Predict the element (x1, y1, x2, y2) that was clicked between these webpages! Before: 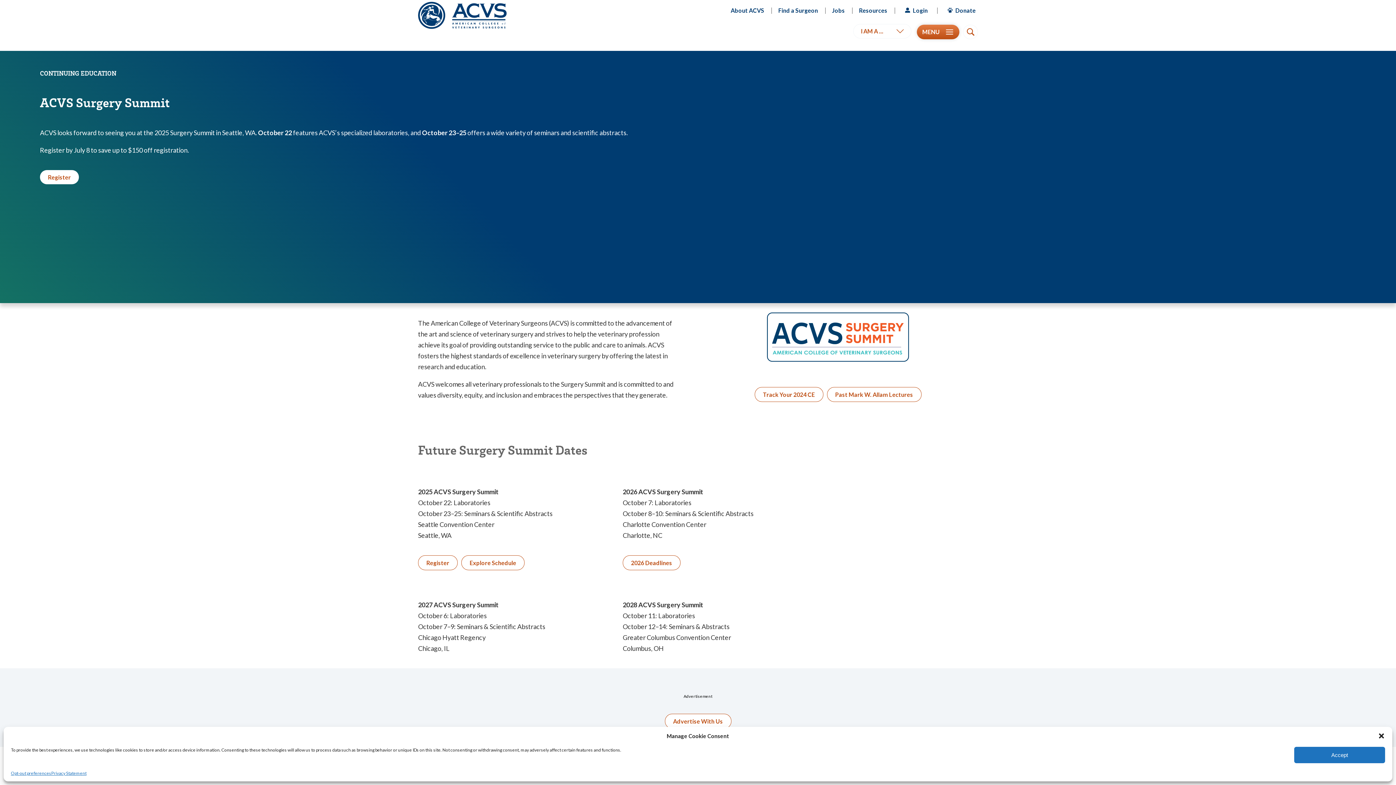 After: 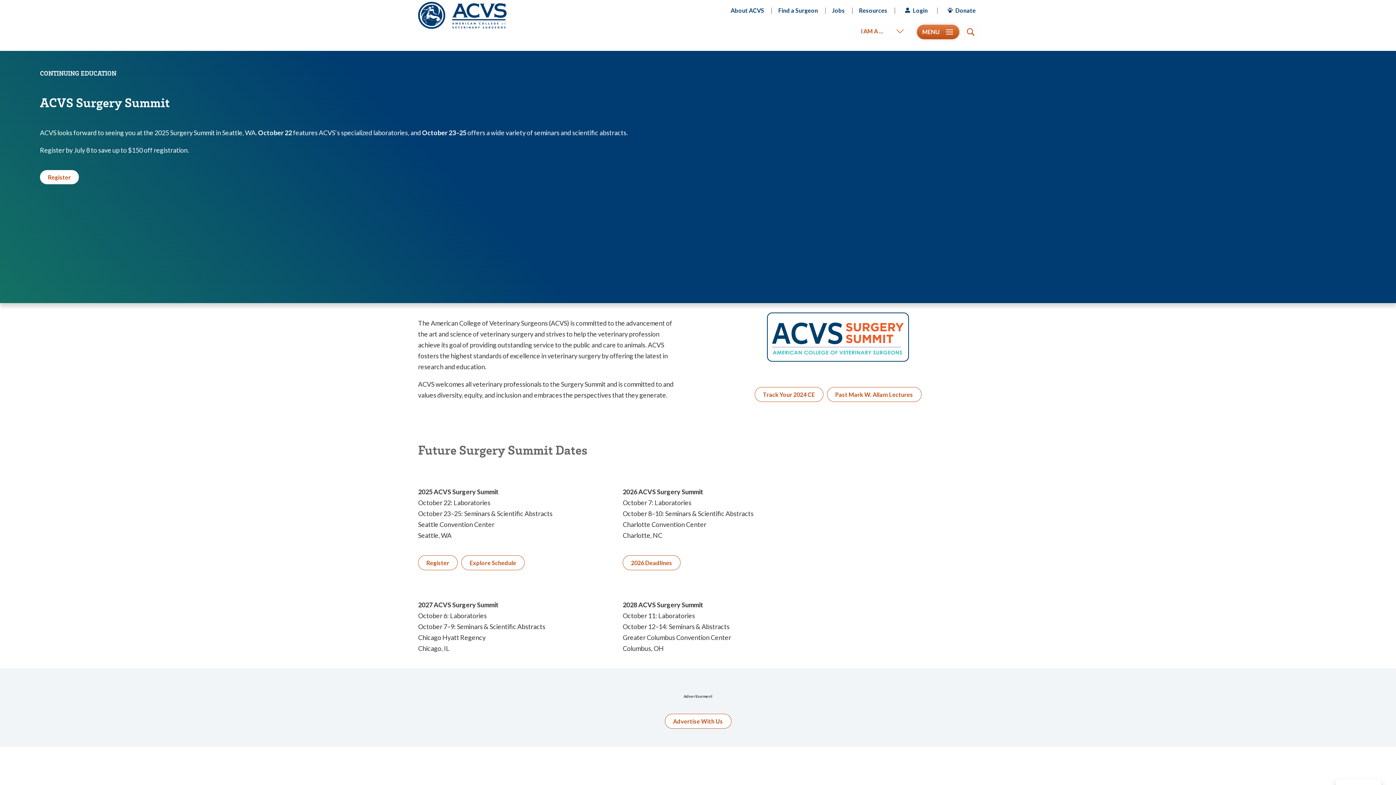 Action: label: Close dialog bbox: (1378, 732, 1385, 740)